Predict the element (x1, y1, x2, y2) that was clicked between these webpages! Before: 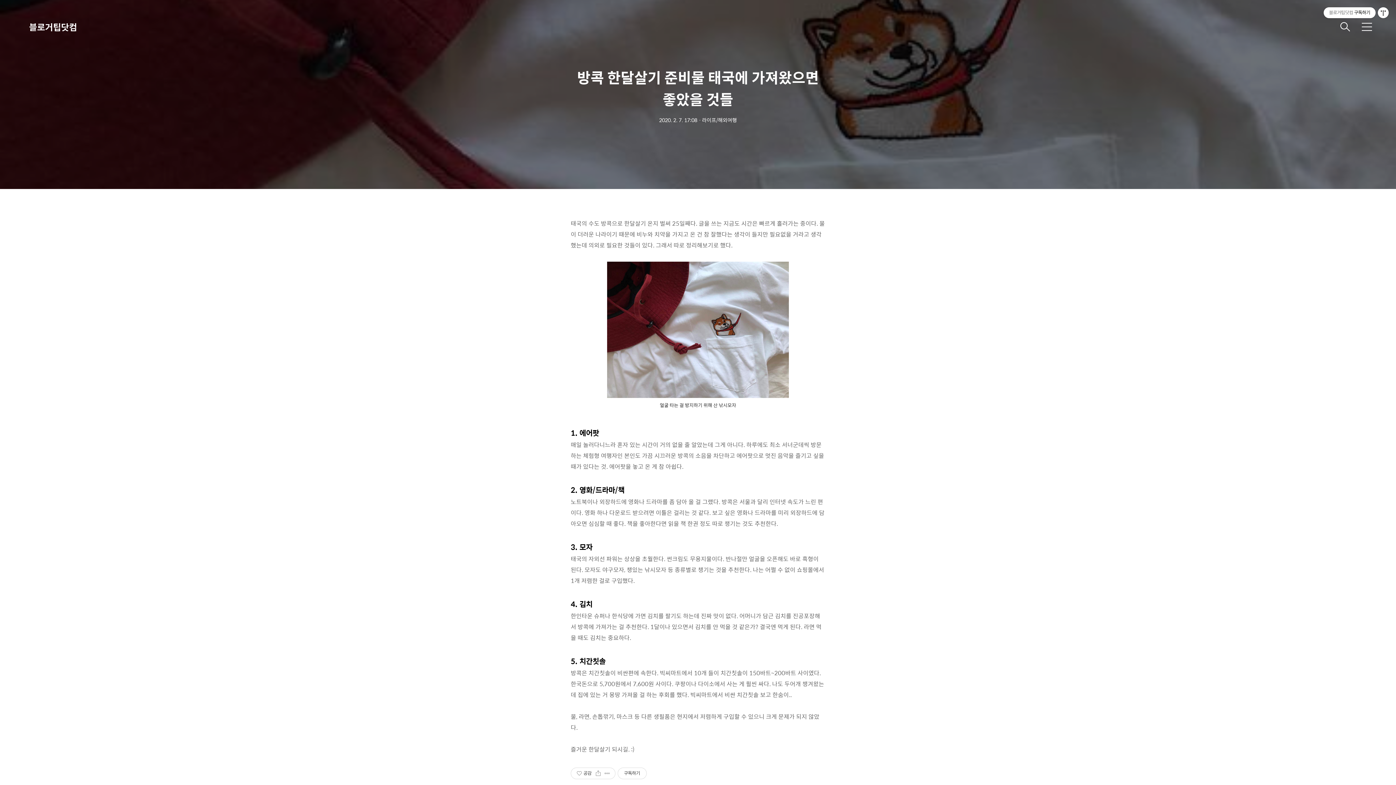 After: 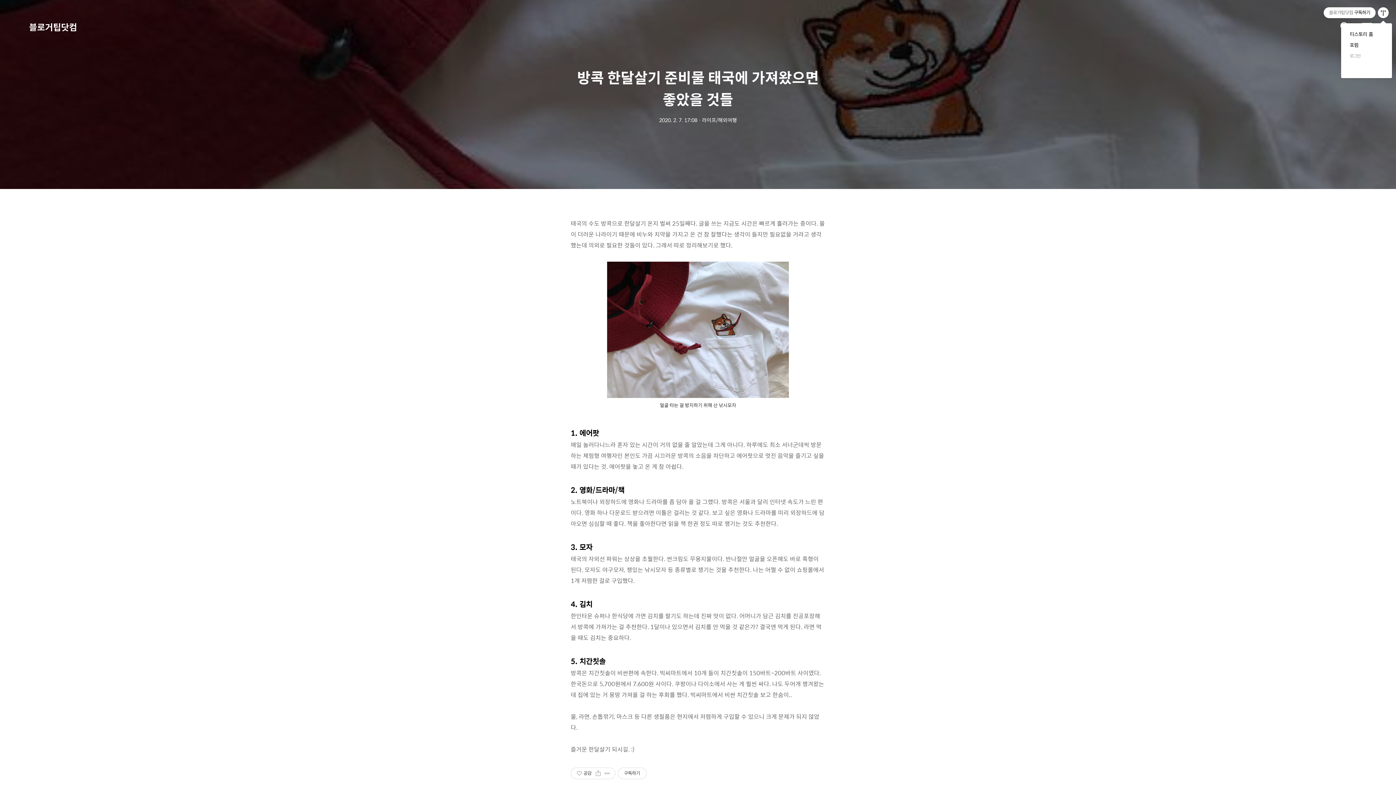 Action: label: 관리메뉴열기 bbox: (1378, 7, 1389, 18)